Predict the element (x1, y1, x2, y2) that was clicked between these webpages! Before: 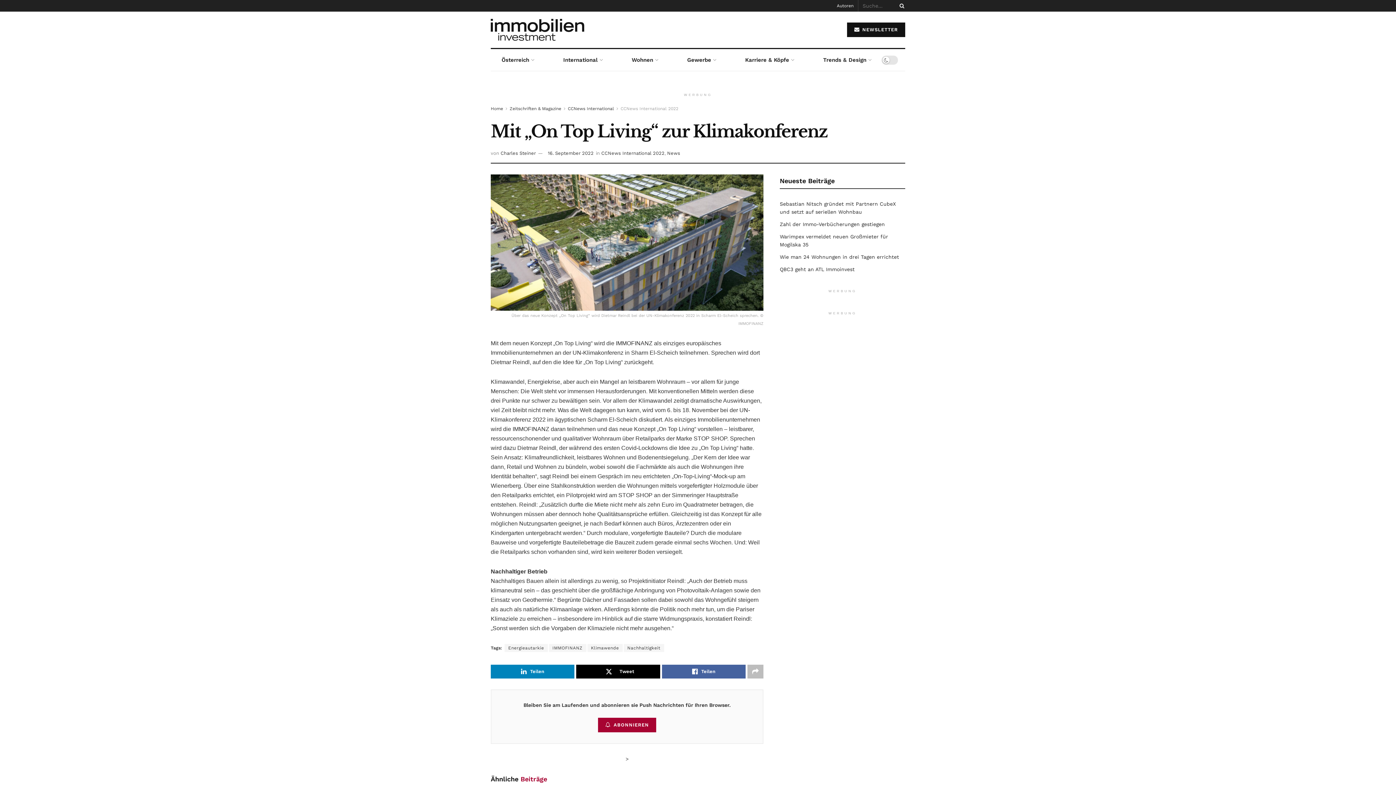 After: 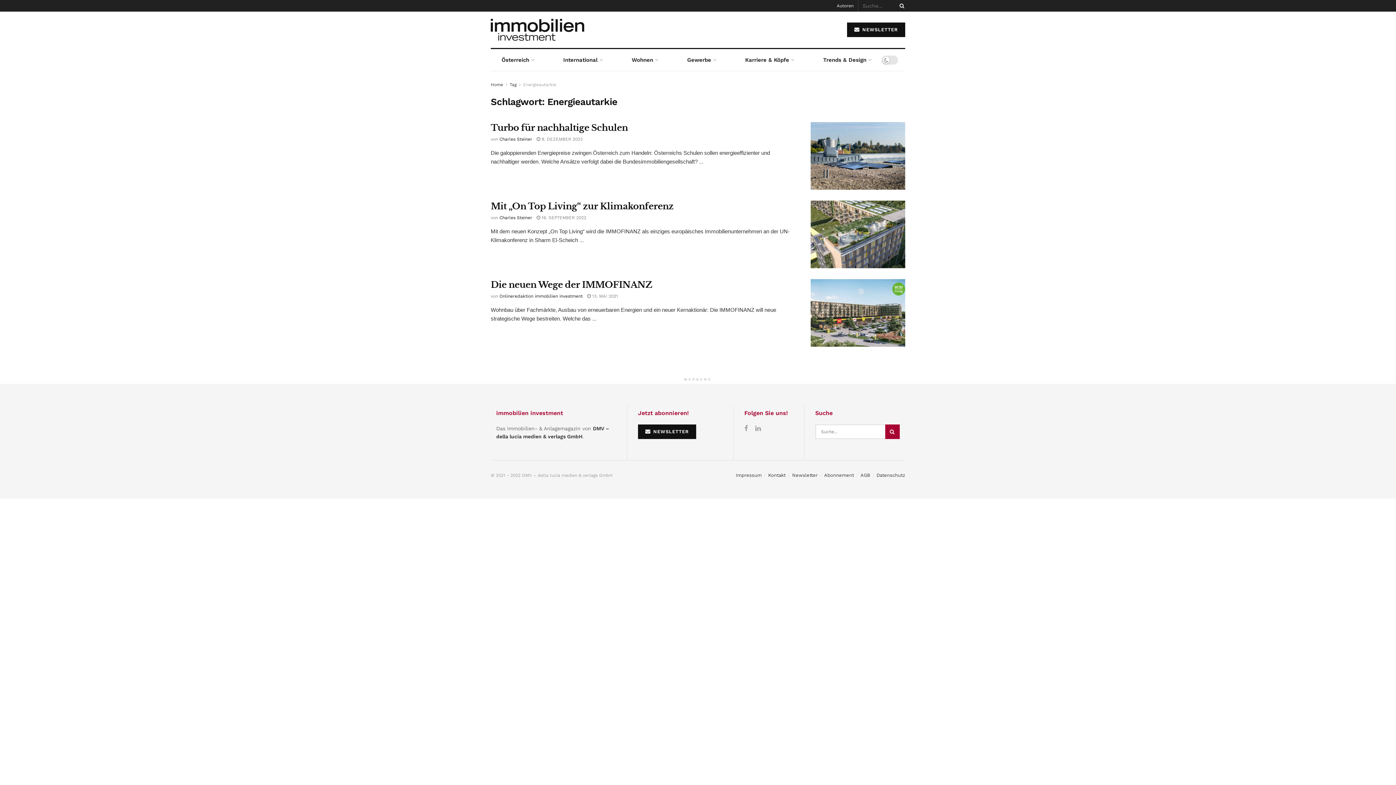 Action: bbox: (504, 644, 547, 652) label: Energieautarkie